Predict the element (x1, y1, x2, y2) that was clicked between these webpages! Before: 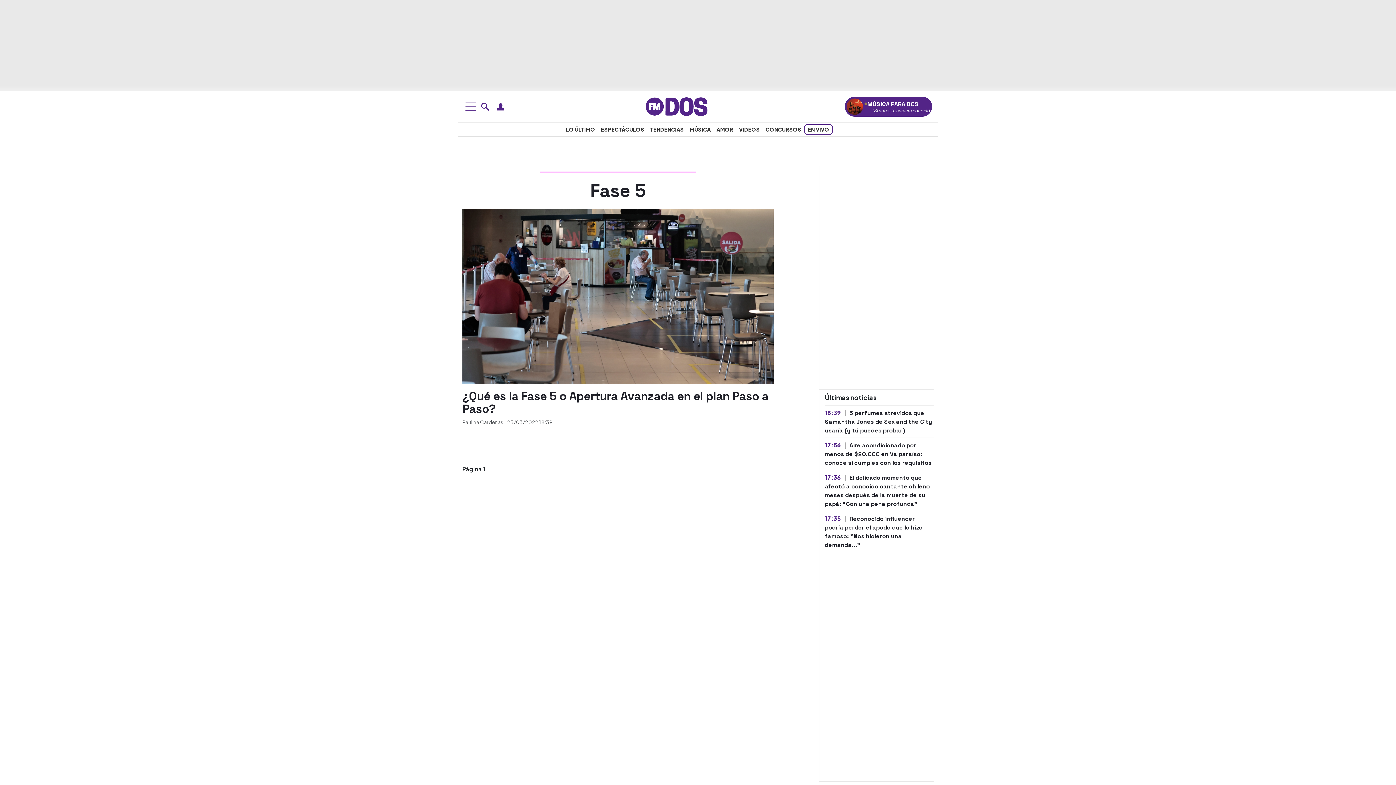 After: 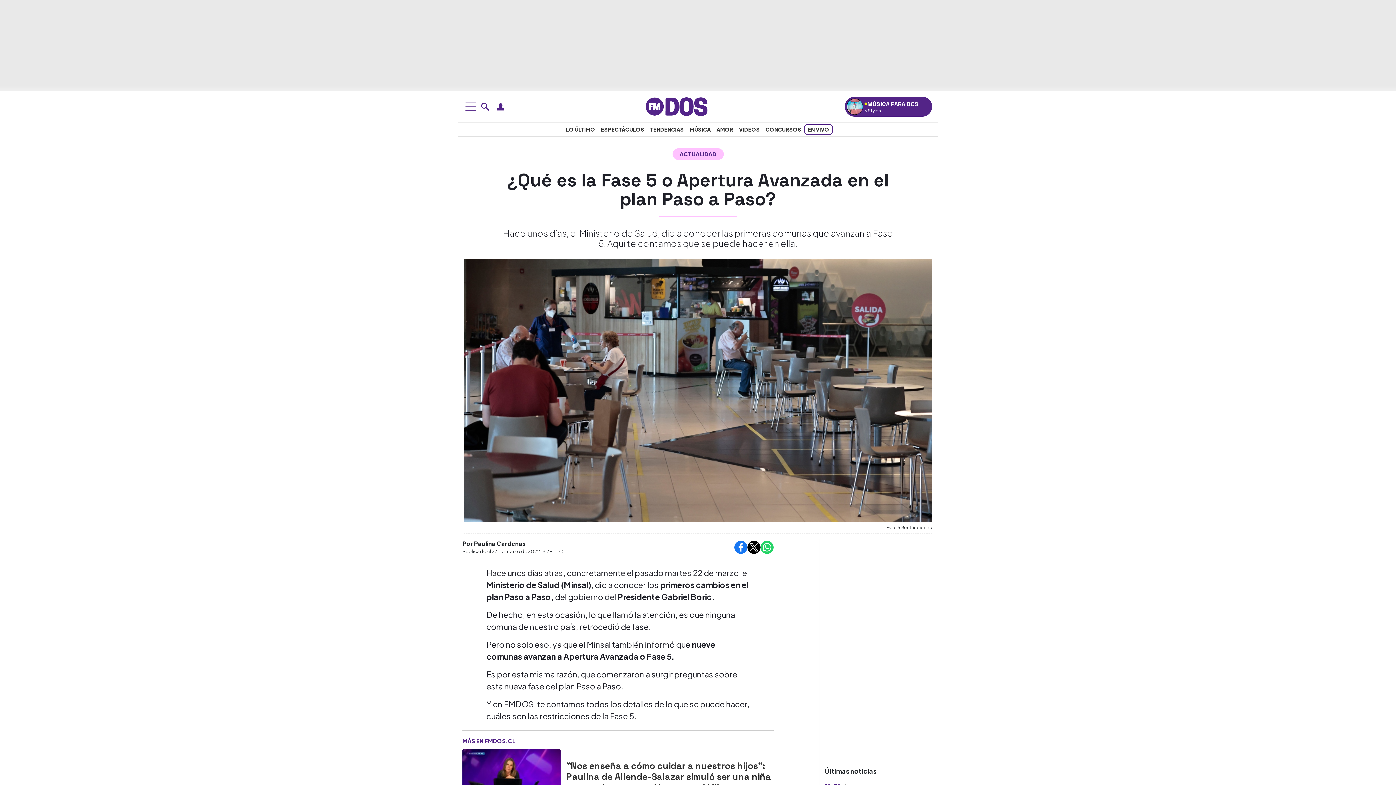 Action: bbox: (462, 292, 773, 299) label: ¿Qué es la Fase 5 o Apertura Avanzada en el plan Paso a Paso?